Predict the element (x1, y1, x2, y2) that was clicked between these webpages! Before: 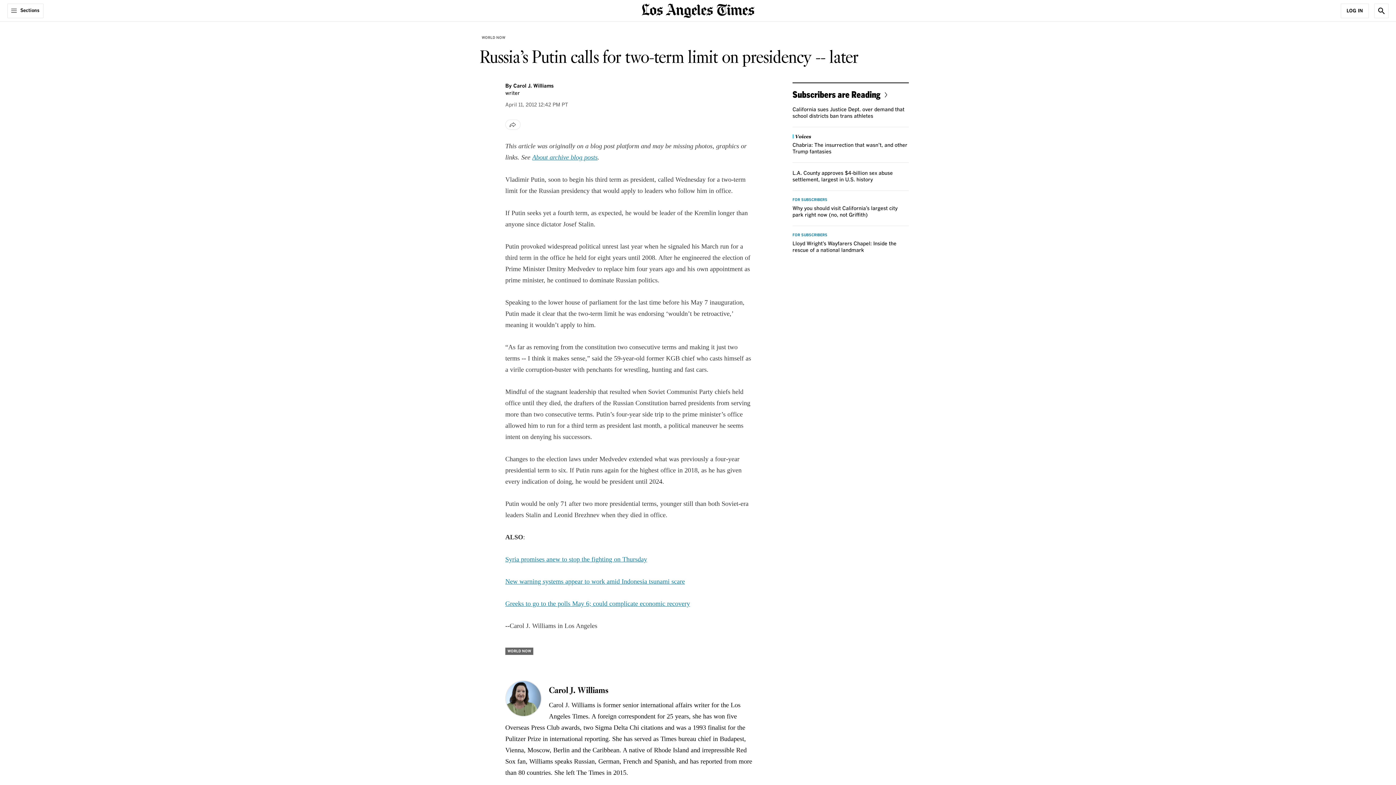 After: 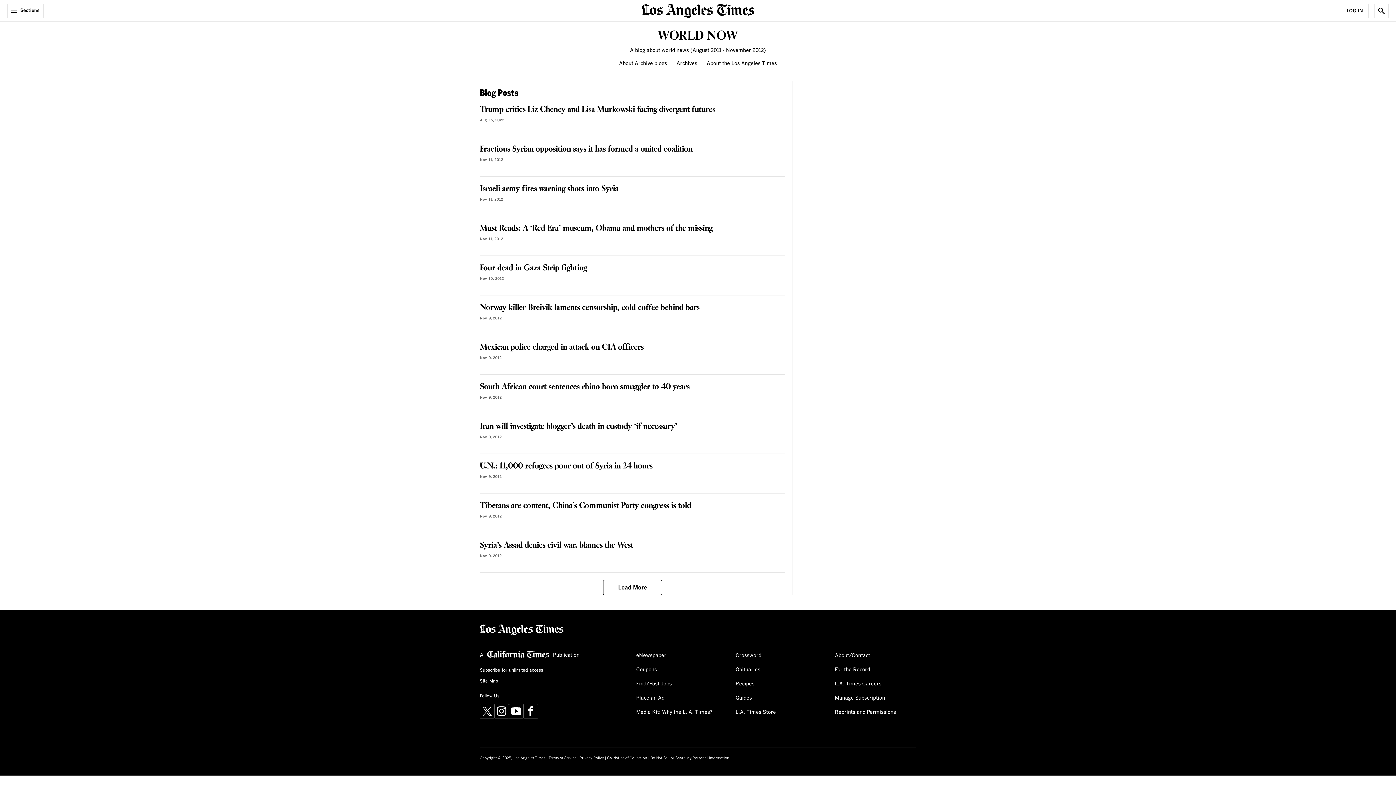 Action: label: WORLD NOW bbox: (480, 33, 507, 41)